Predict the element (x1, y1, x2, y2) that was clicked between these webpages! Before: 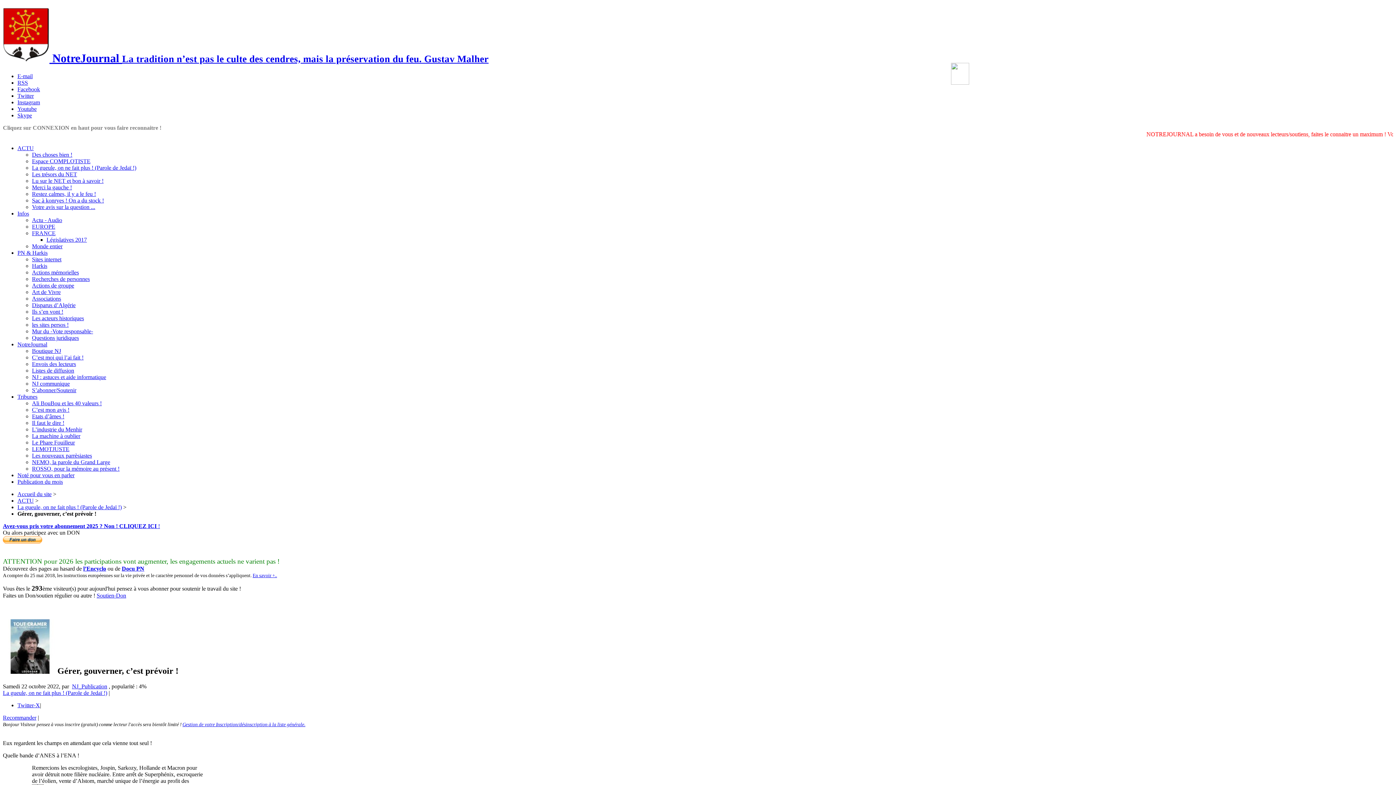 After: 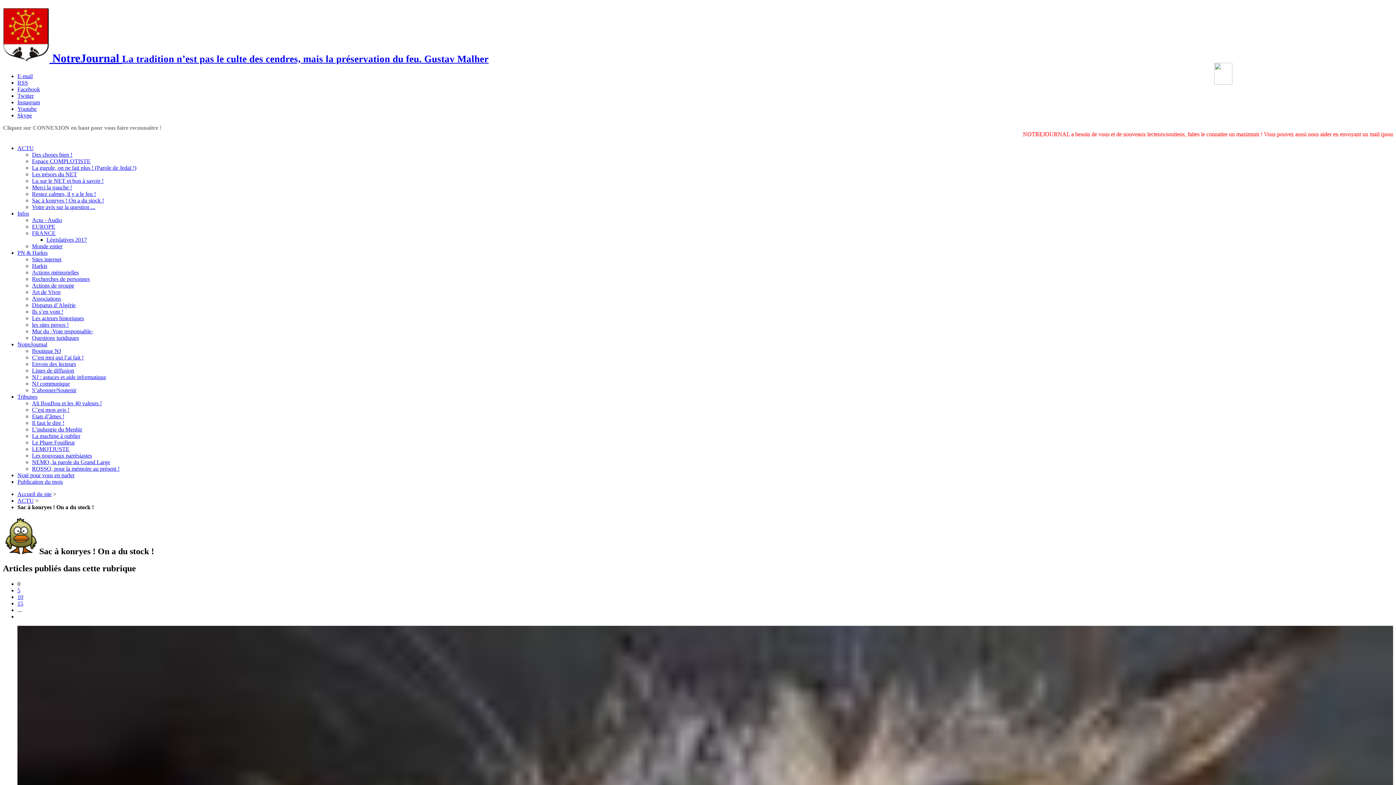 Action: bbox: (32, 197, 104, 203) label: Sac à konryes ! On a du stock !